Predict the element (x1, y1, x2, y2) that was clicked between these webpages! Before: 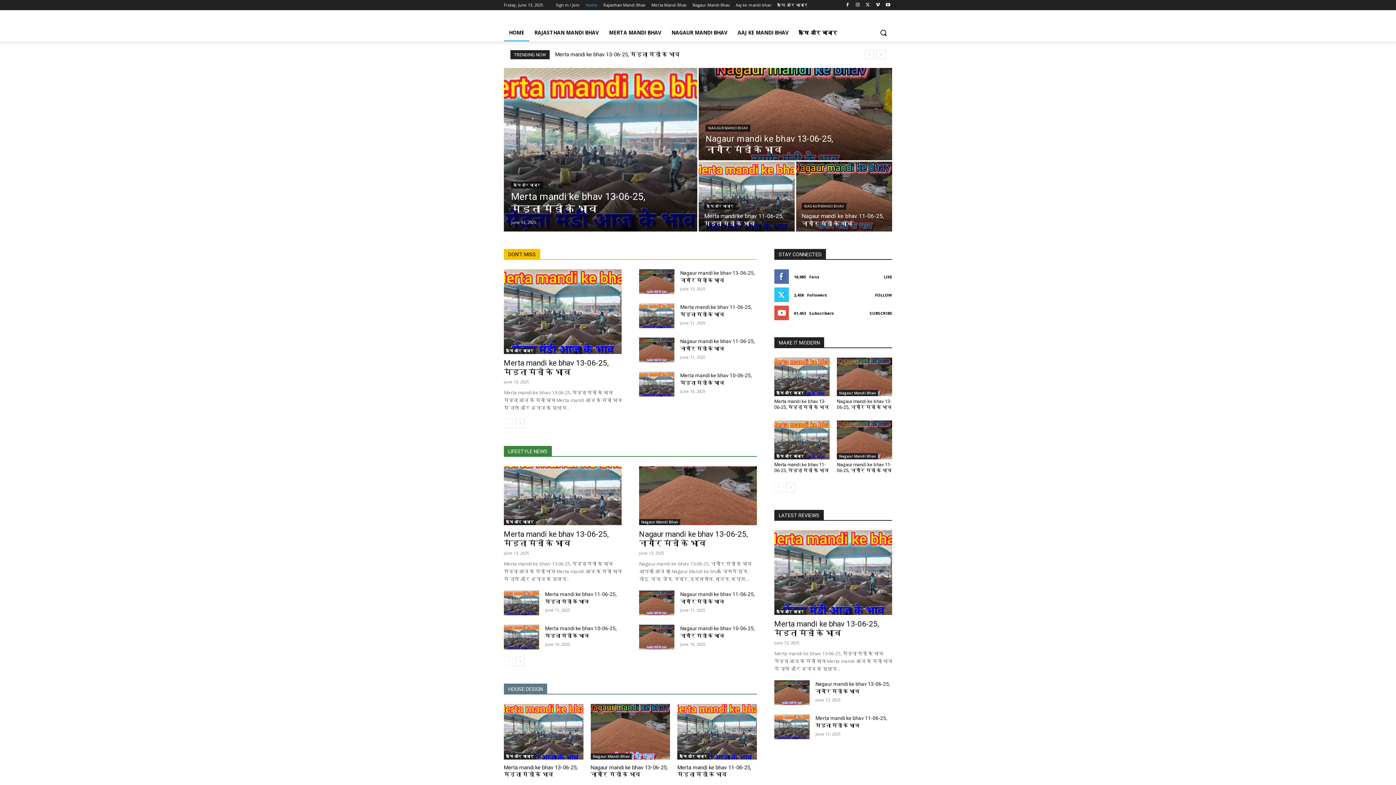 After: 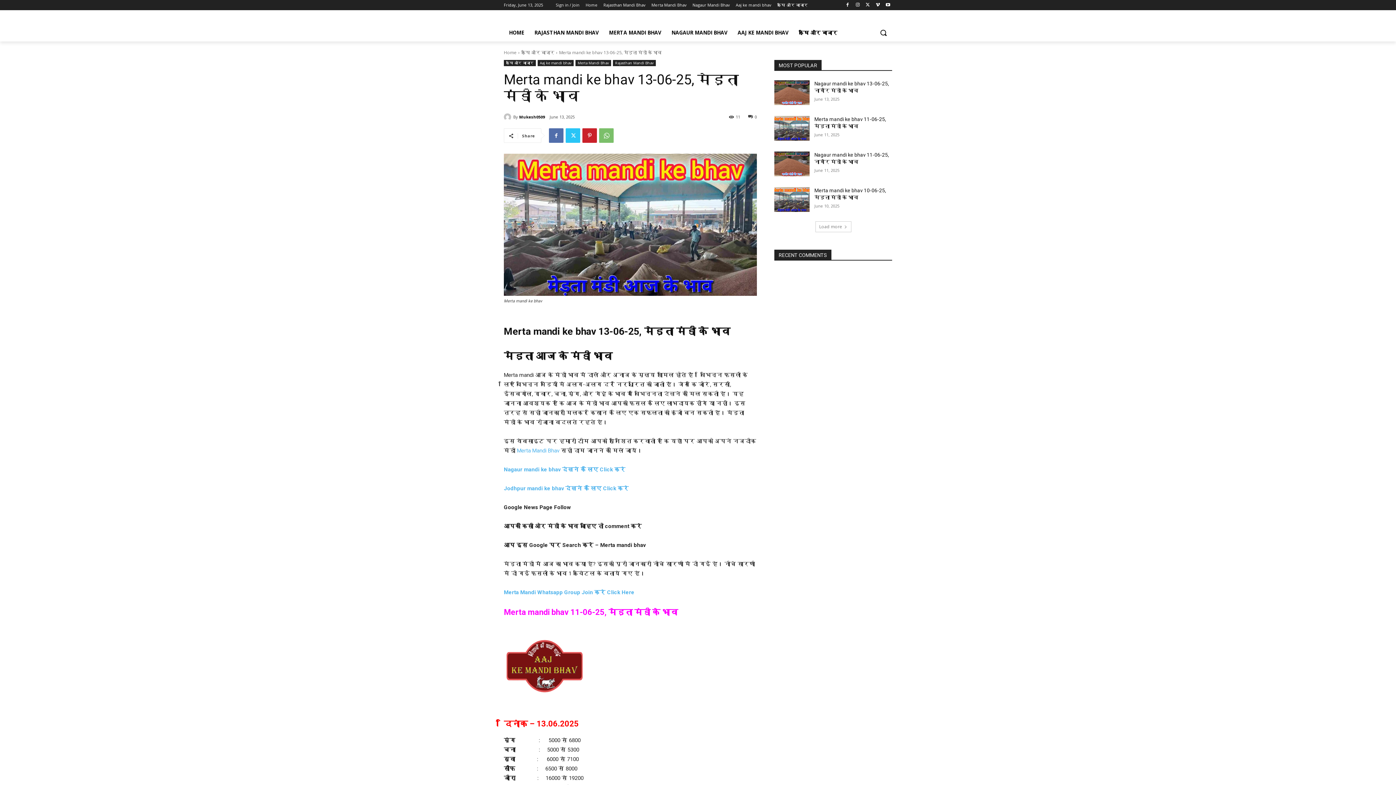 Action: bbox: (504, 359, 608, 376) label: Merta mandi ke bhav 13-06-25, मेड़ता मंडी के भाव